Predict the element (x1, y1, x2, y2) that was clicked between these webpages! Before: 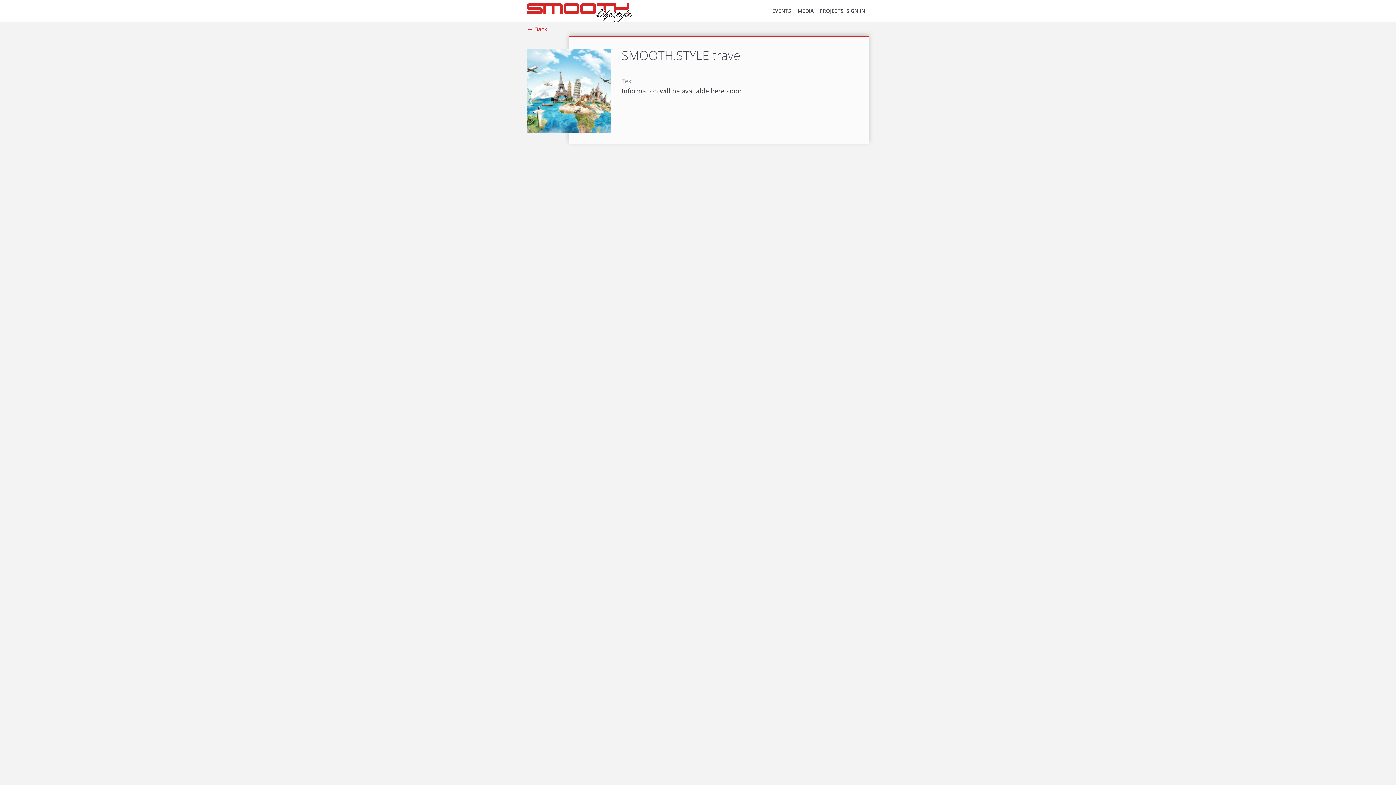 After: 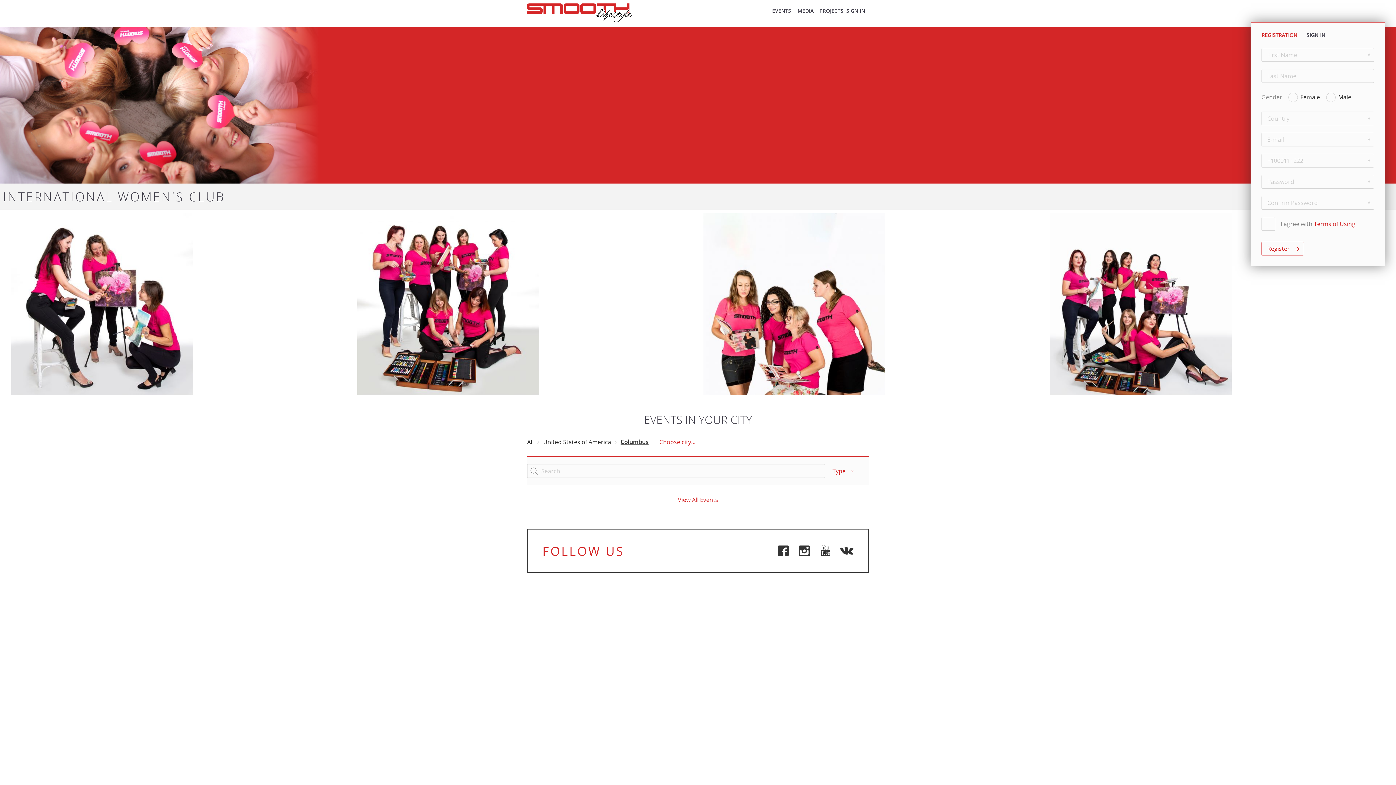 Action: bbox: (527, 2, 632, 18)